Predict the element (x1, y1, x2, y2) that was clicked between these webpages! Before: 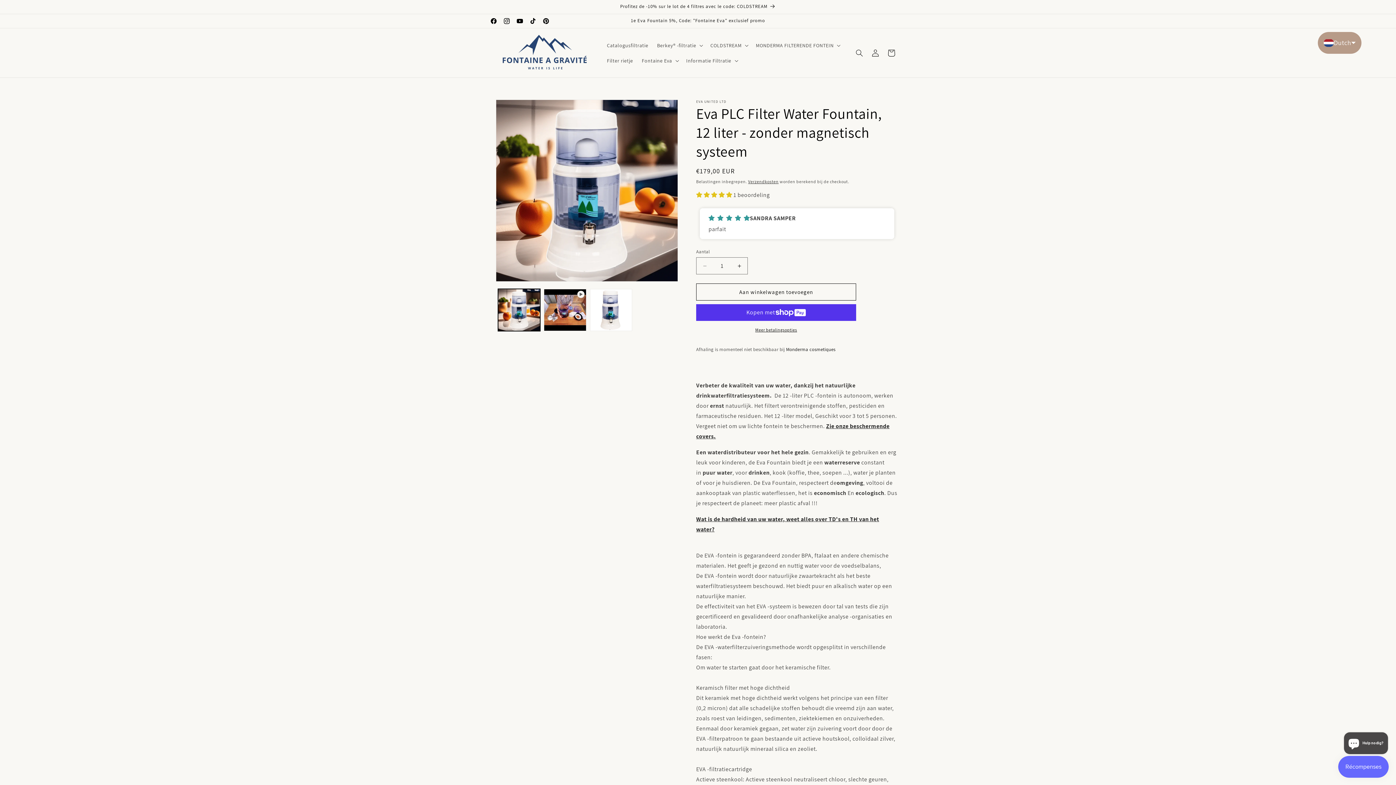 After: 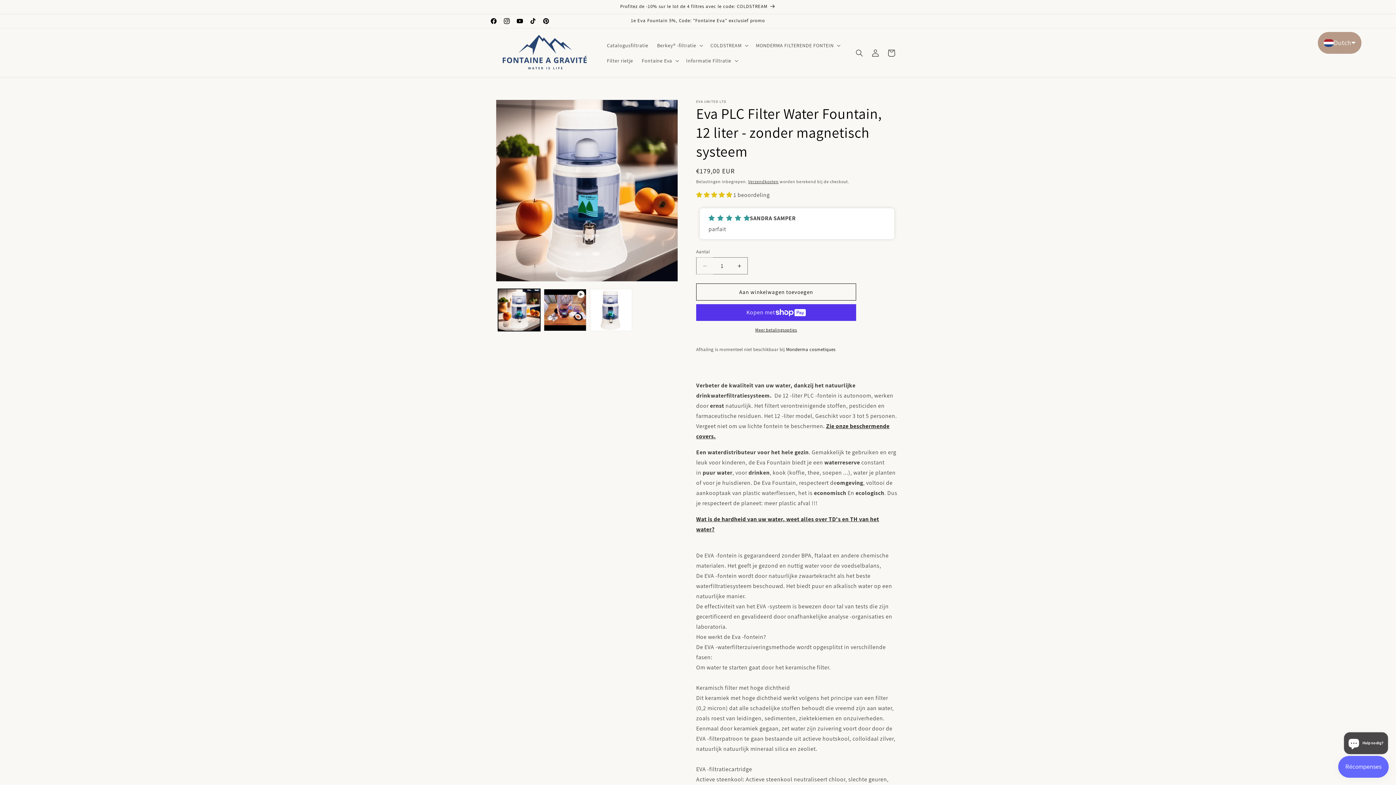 Action: label: Aantal verlagen voor Eva PLC Filter Water Fountain, 12 liter - zonder magnetisch systeem bbox: (696, 257, 713, 274)